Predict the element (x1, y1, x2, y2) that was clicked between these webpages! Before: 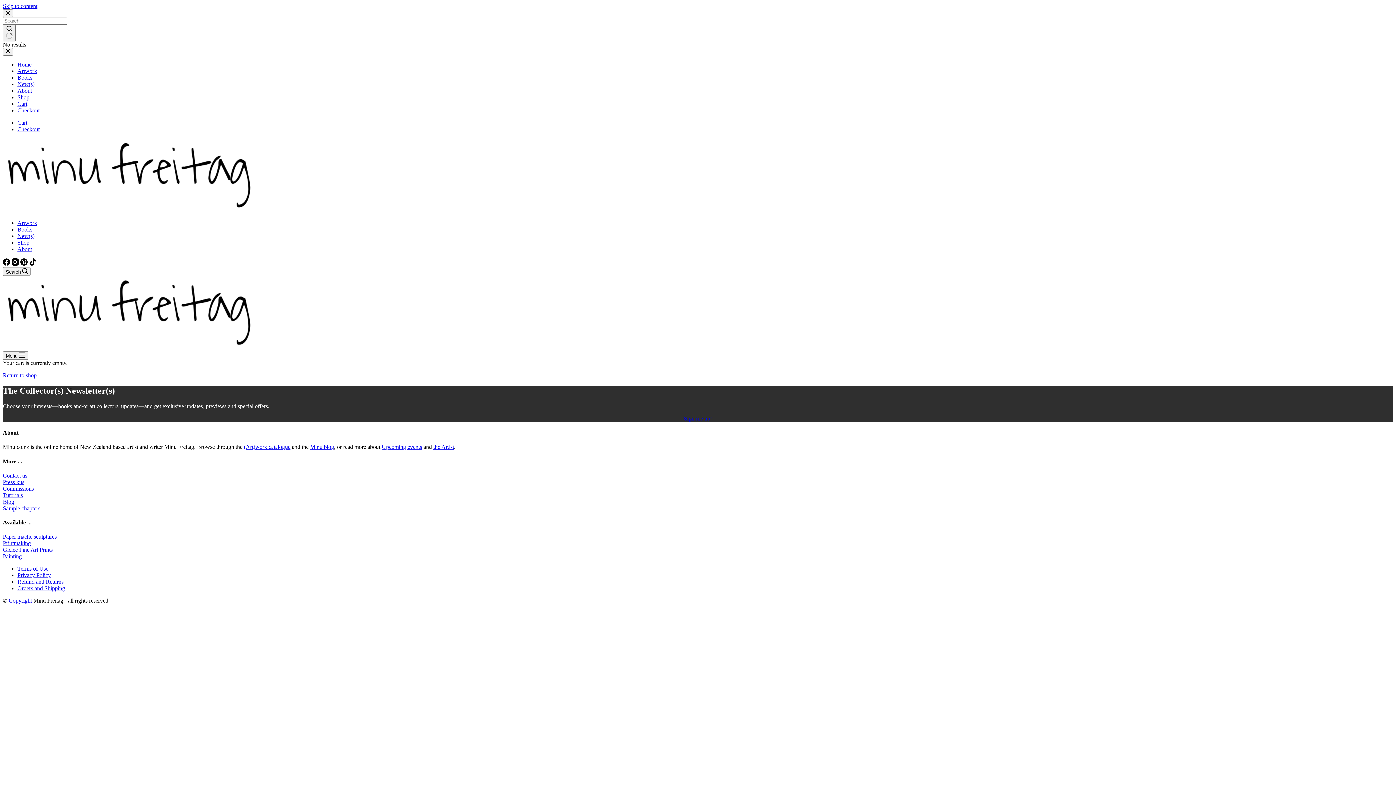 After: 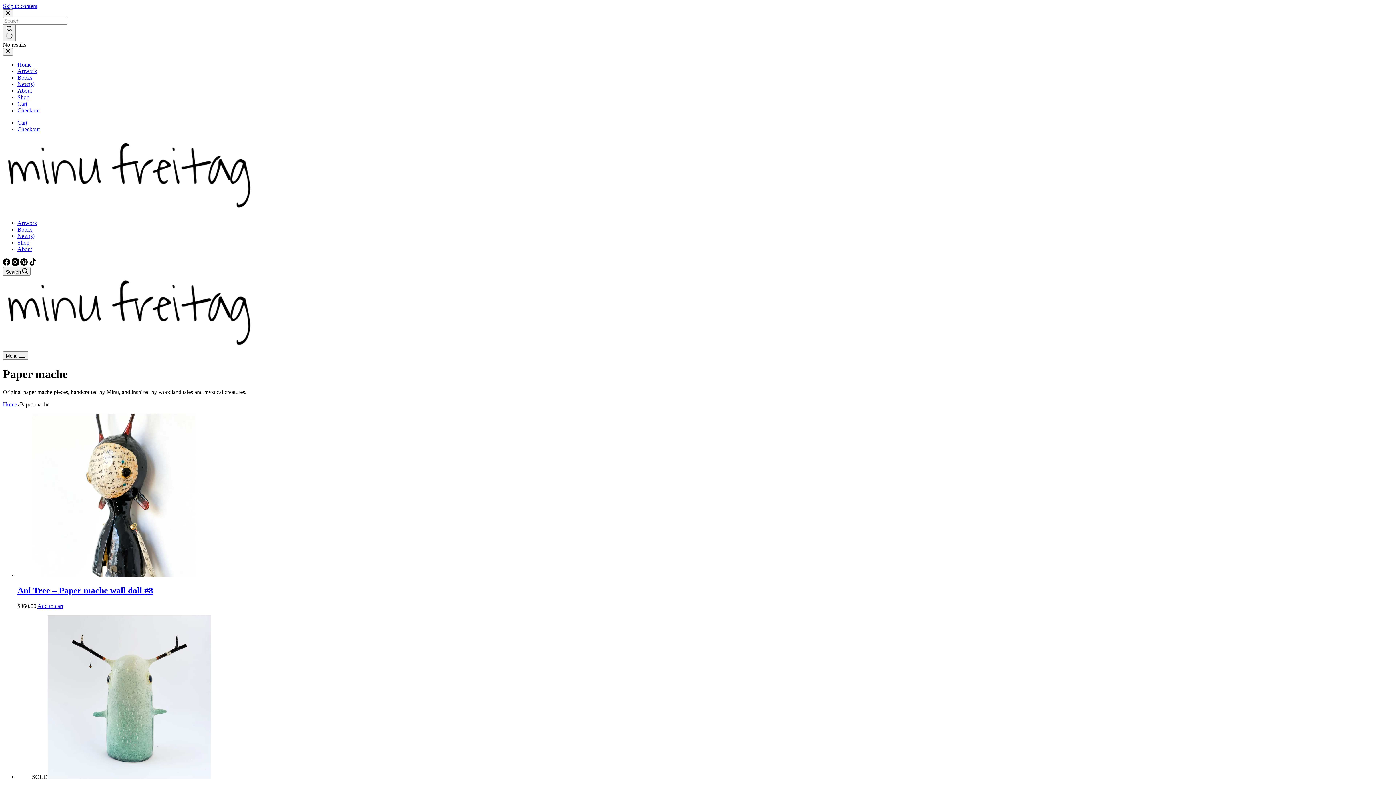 Action: bbox: (2, 533, 56, 540) label: Paper mache sculptures
